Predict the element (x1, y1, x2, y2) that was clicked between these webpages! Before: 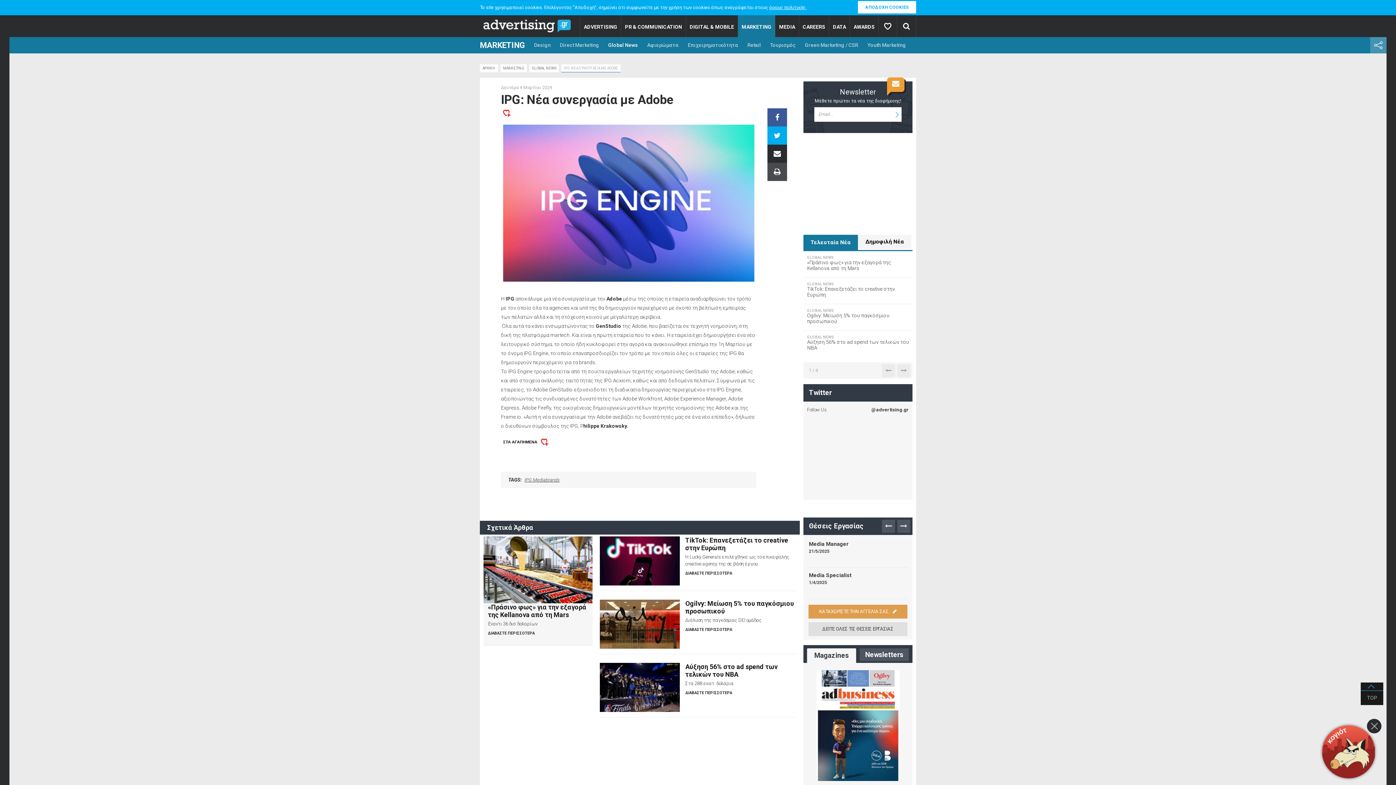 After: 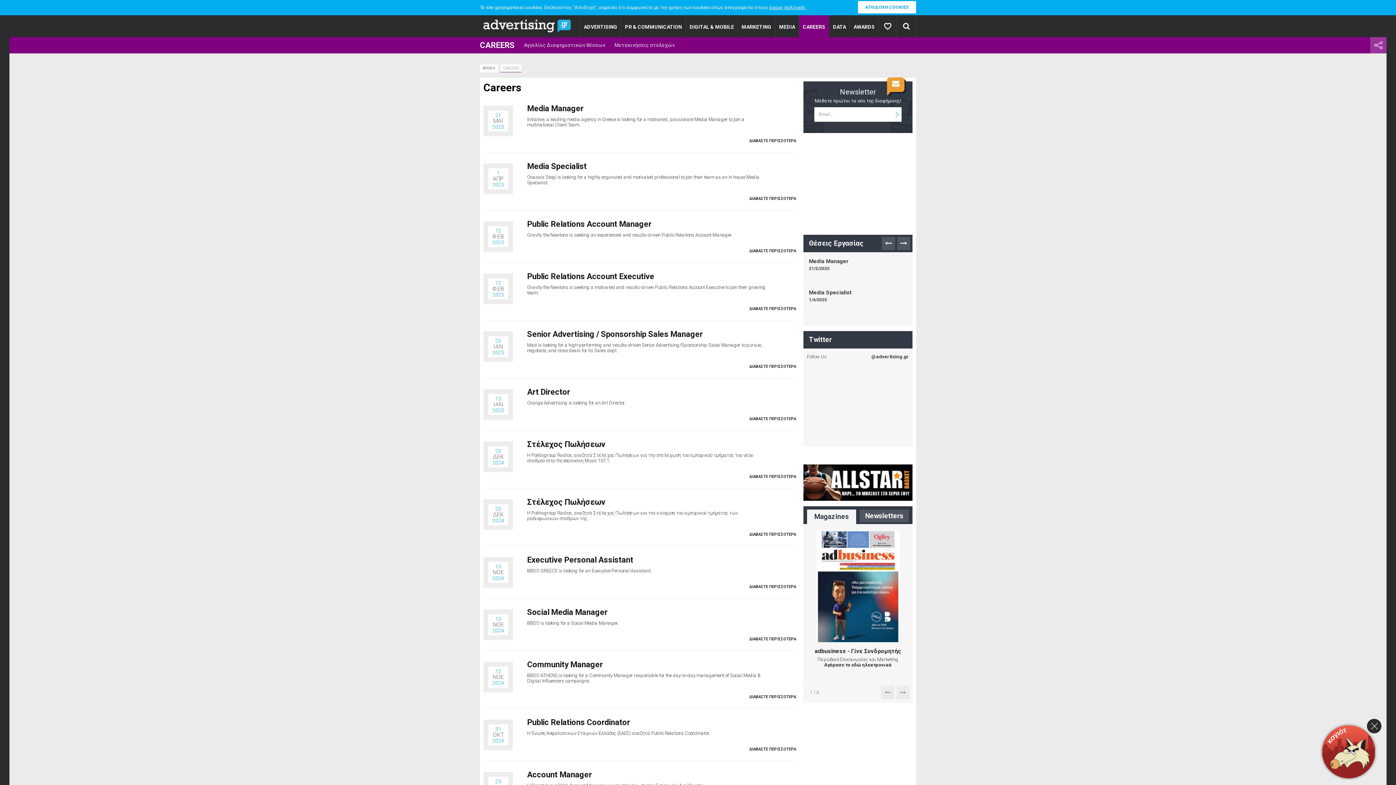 Action: label: CAREERS bbox: (799, 15, 829, 37)